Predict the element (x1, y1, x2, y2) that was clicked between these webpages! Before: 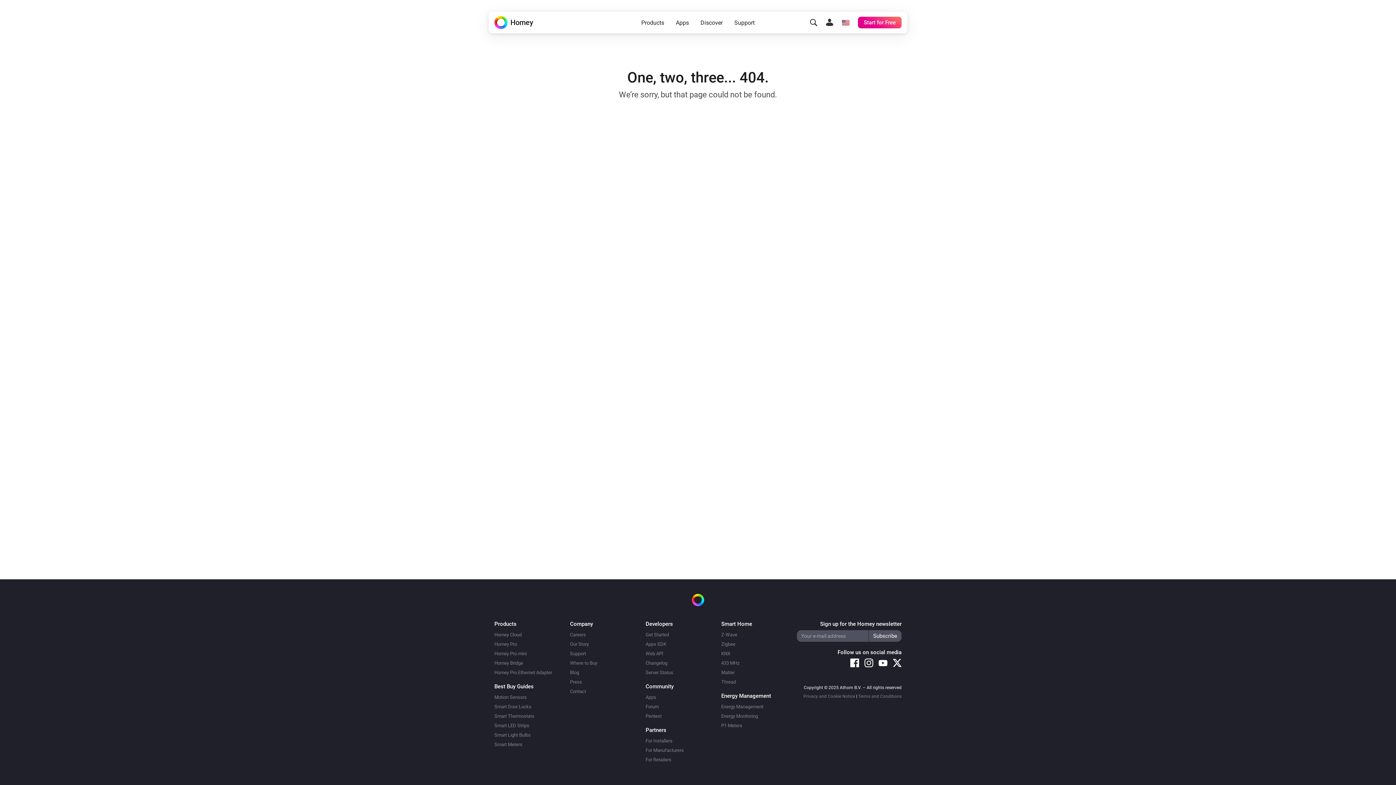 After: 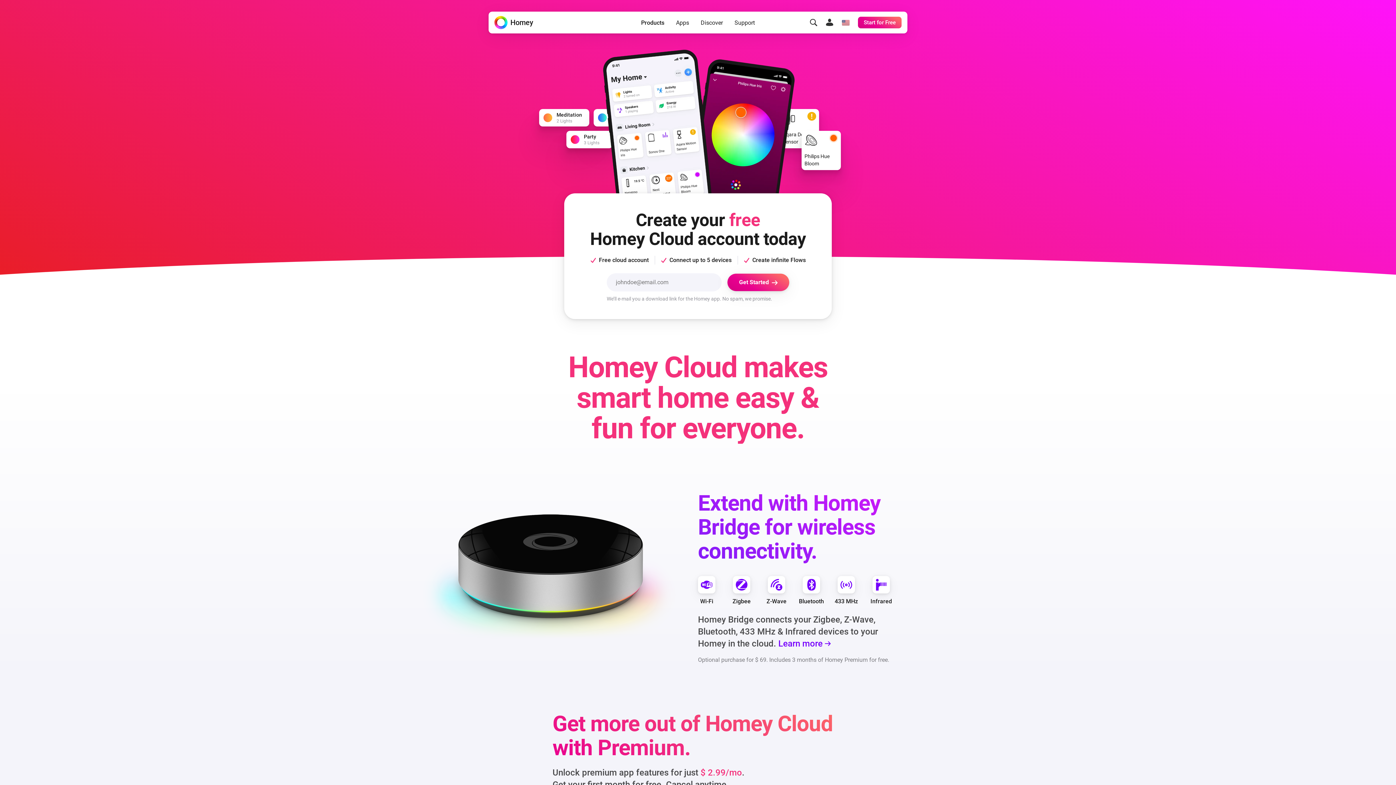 Action: bbox: (494, 632, 521, 637) label: Homey Cloud